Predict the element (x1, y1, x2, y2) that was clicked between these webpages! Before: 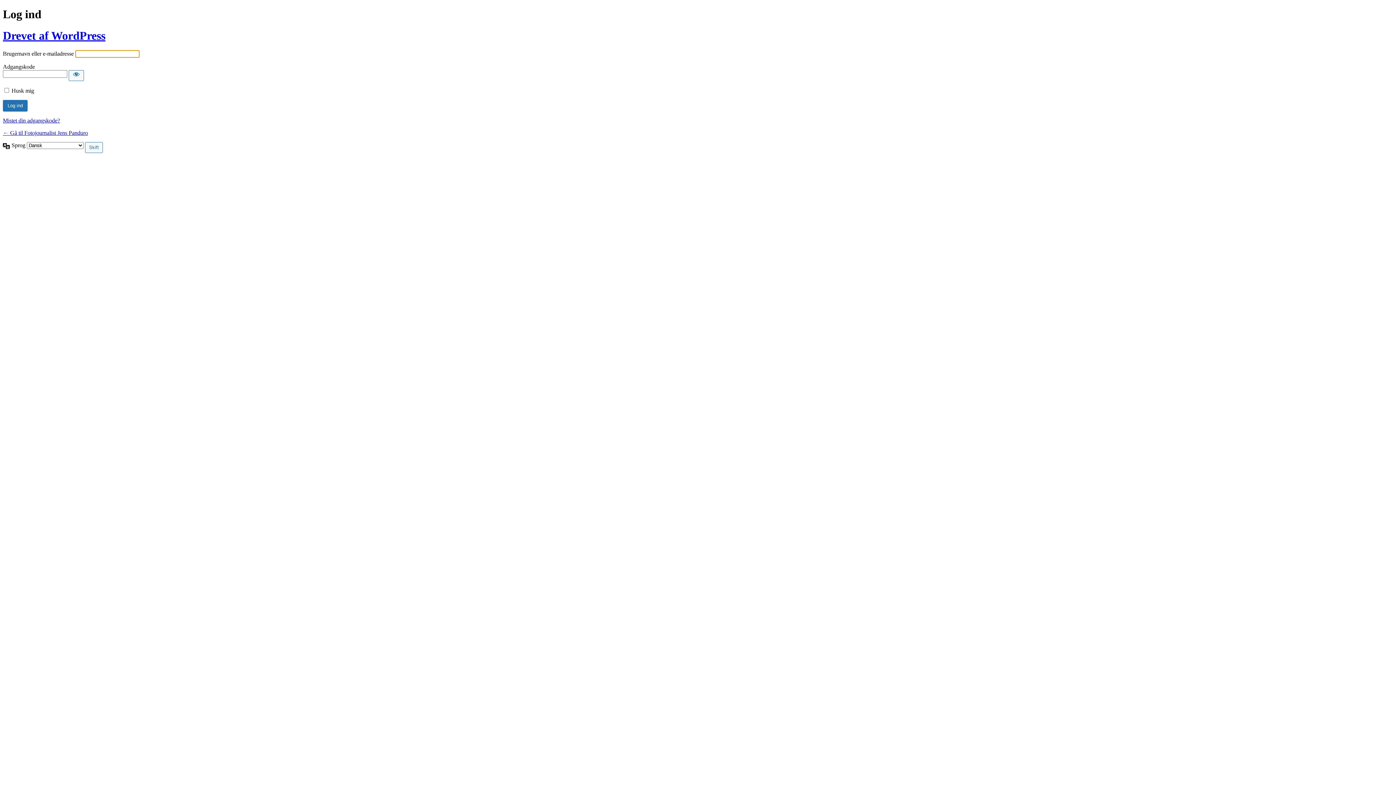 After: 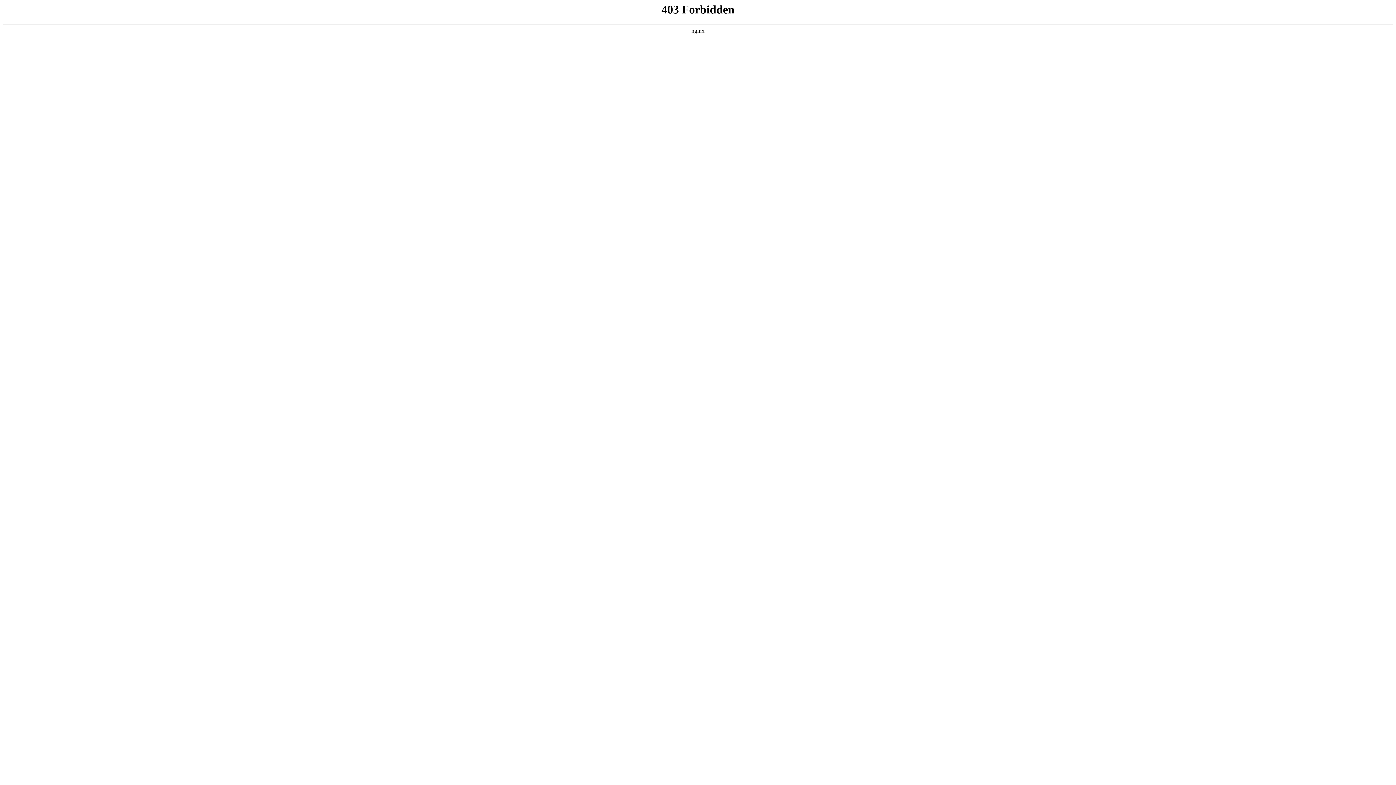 Action: label: Drevet af WordPress bbox: (2, 29, 105, 42)